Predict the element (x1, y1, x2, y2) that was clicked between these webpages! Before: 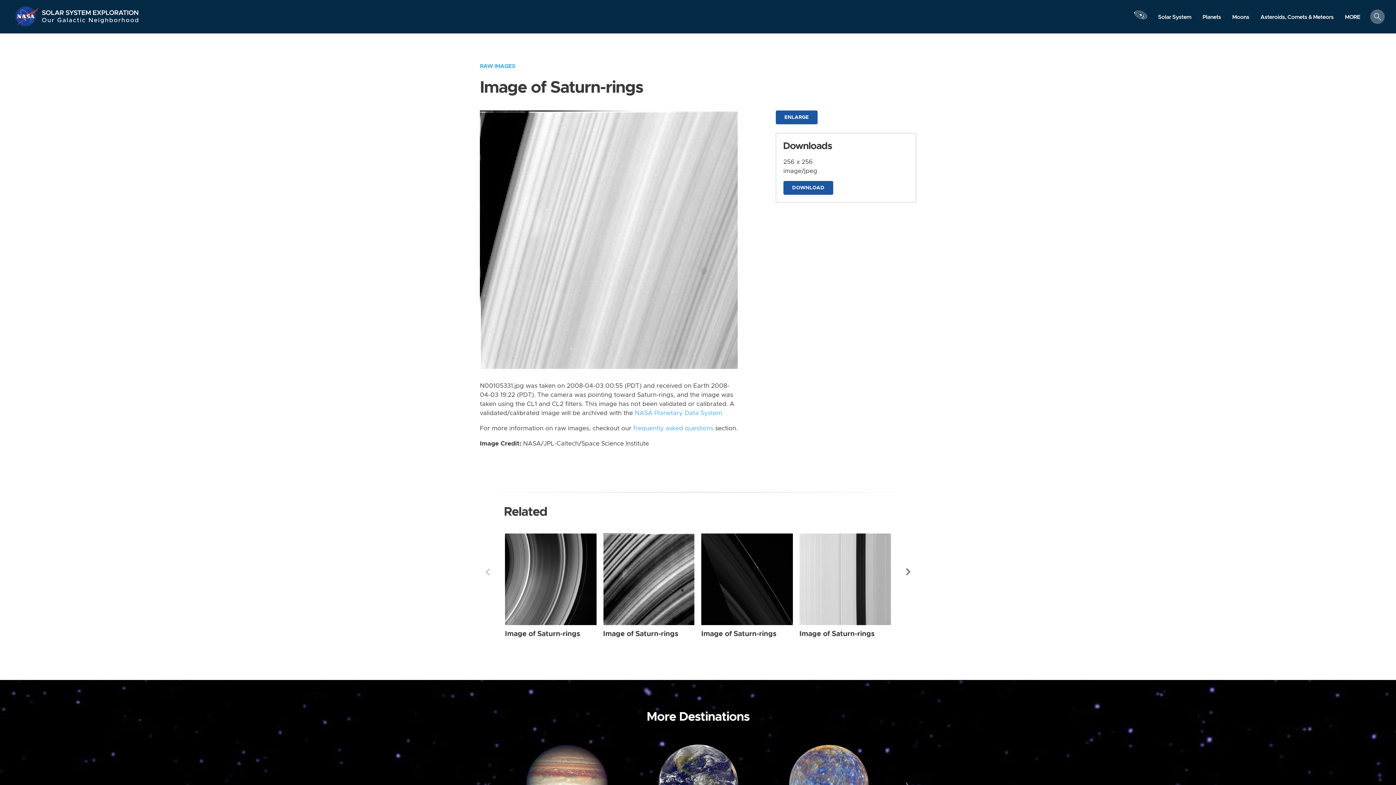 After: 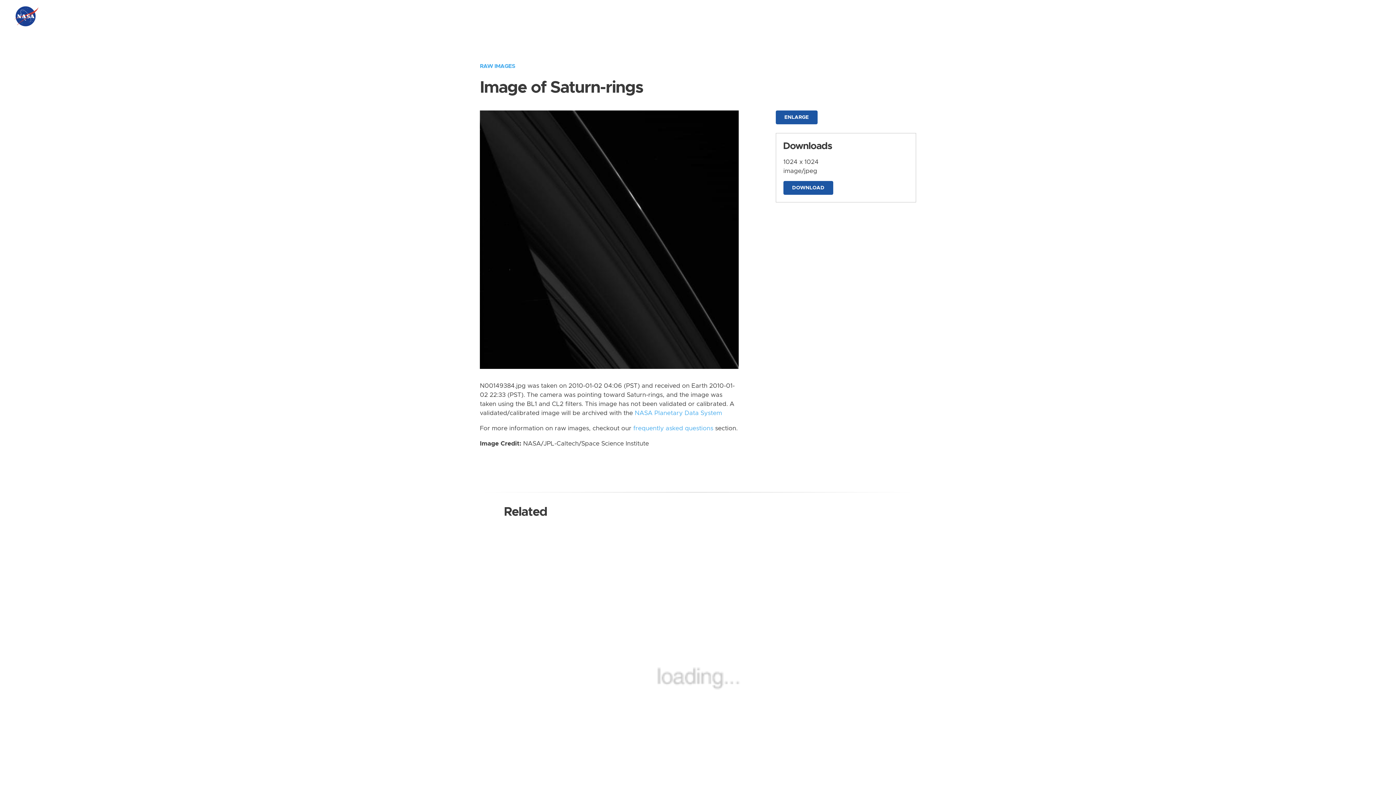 Action: label: Saturn-rings from Narrow Angle taken on Saturday, Jan 02 2010 bbox: (701, 533, 793, 625)